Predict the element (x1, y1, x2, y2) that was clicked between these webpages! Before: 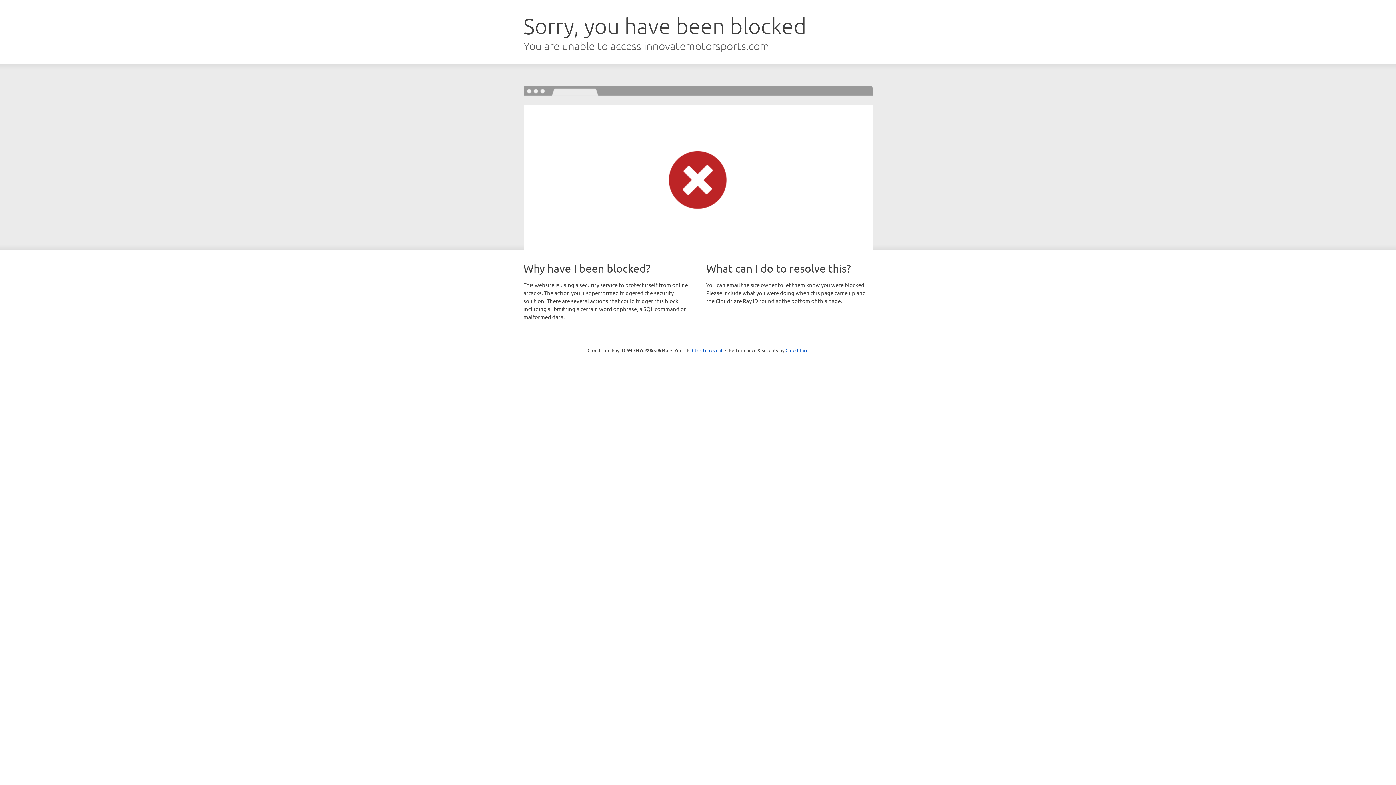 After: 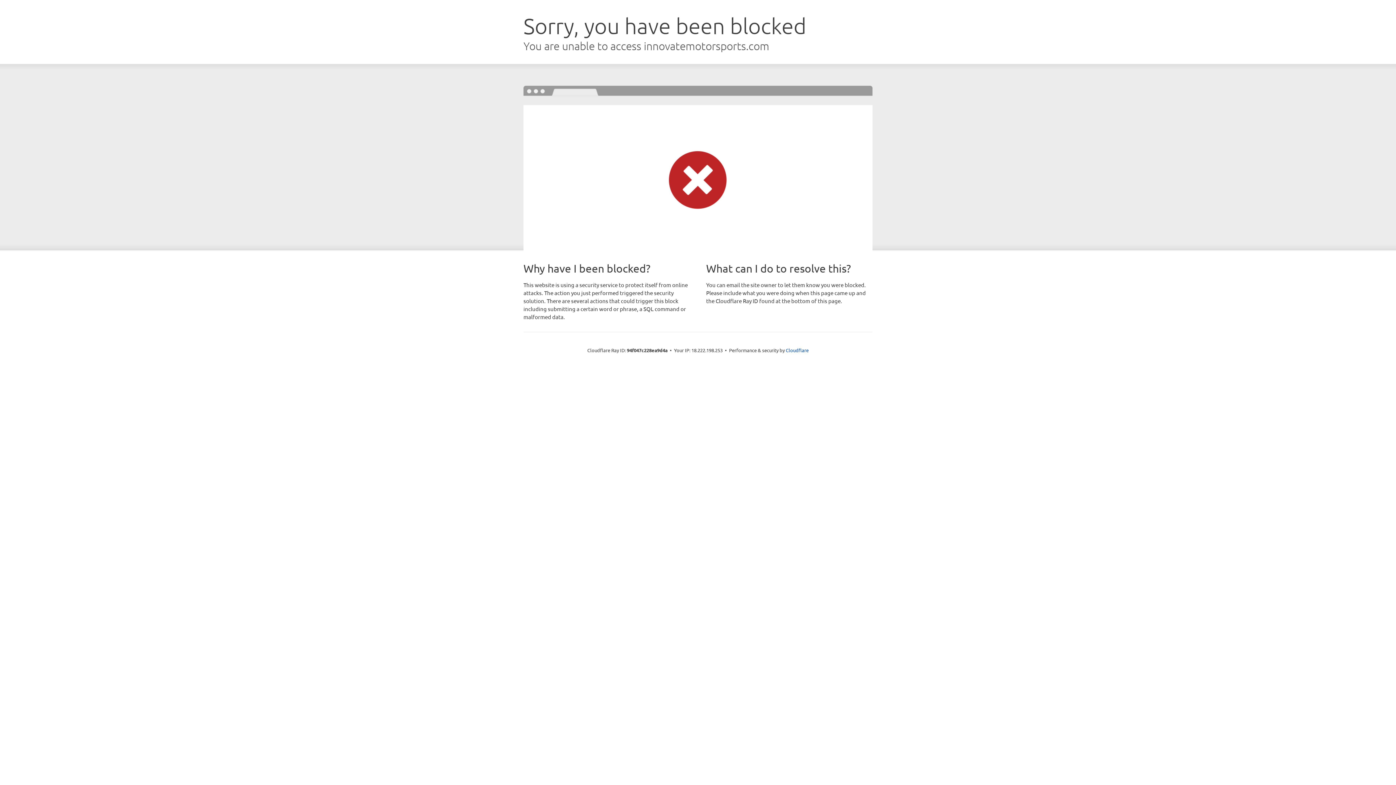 Action: label: Click to reveal bbox: (692, 346, 722, 353)